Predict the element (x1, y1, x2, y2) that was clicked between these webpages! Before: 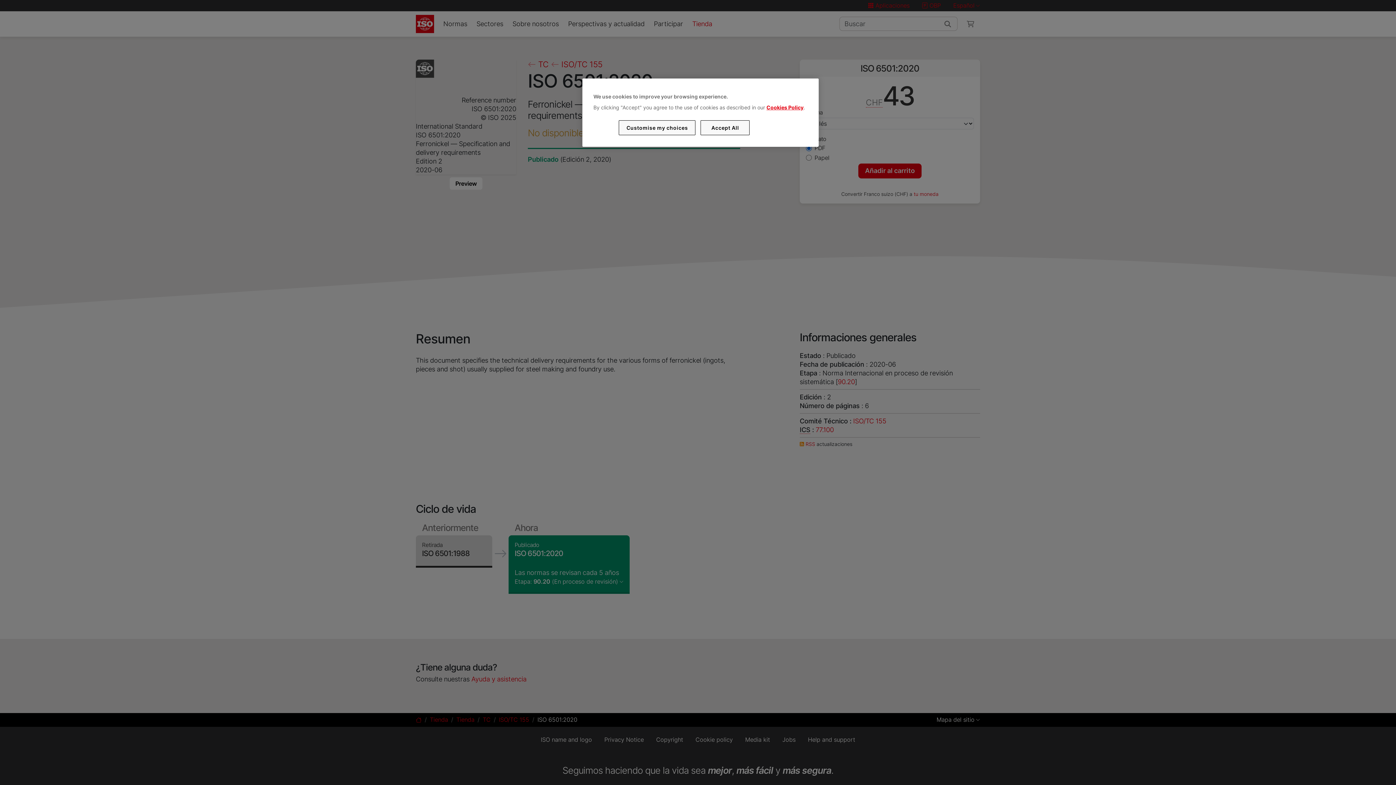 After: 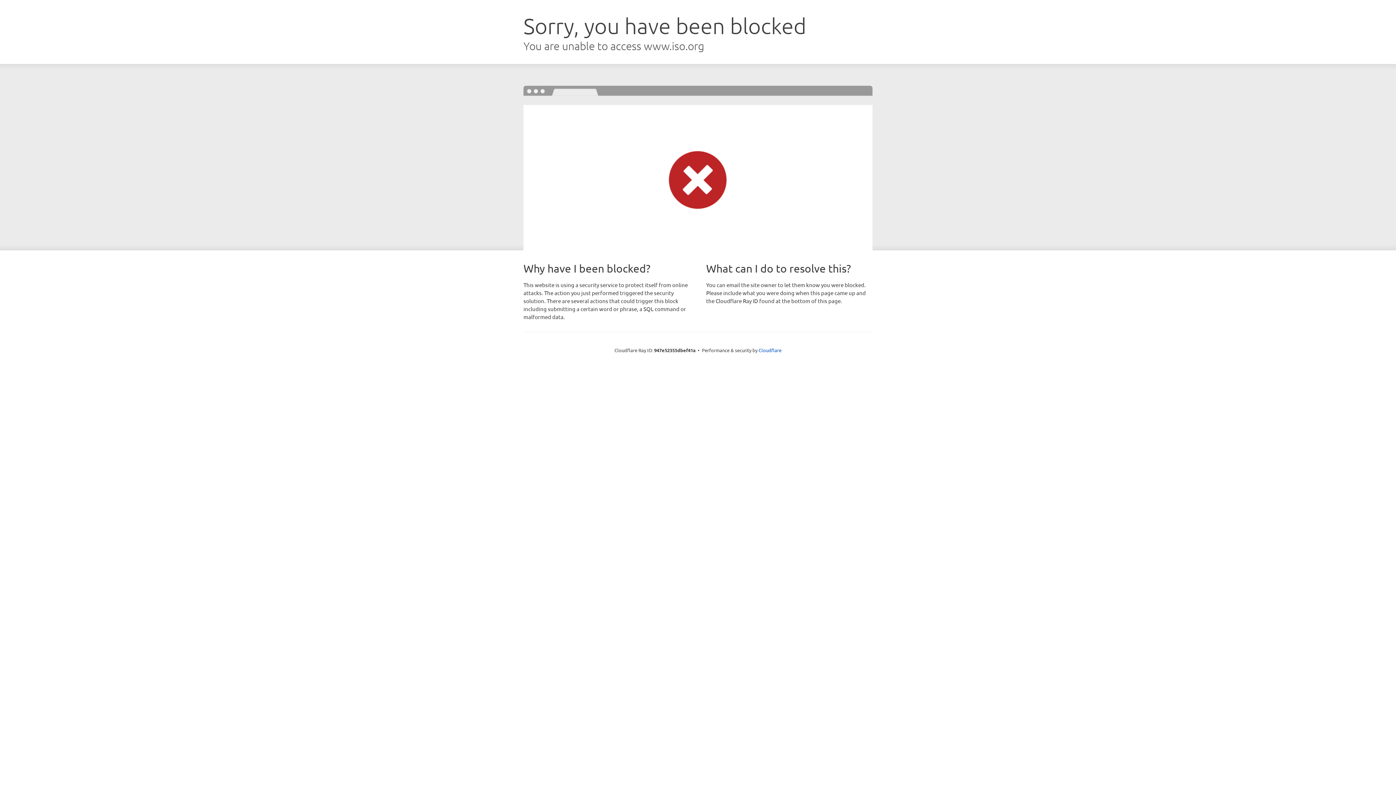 Action: label: Cookies Policy bbox: (766, 104, 803, 110)